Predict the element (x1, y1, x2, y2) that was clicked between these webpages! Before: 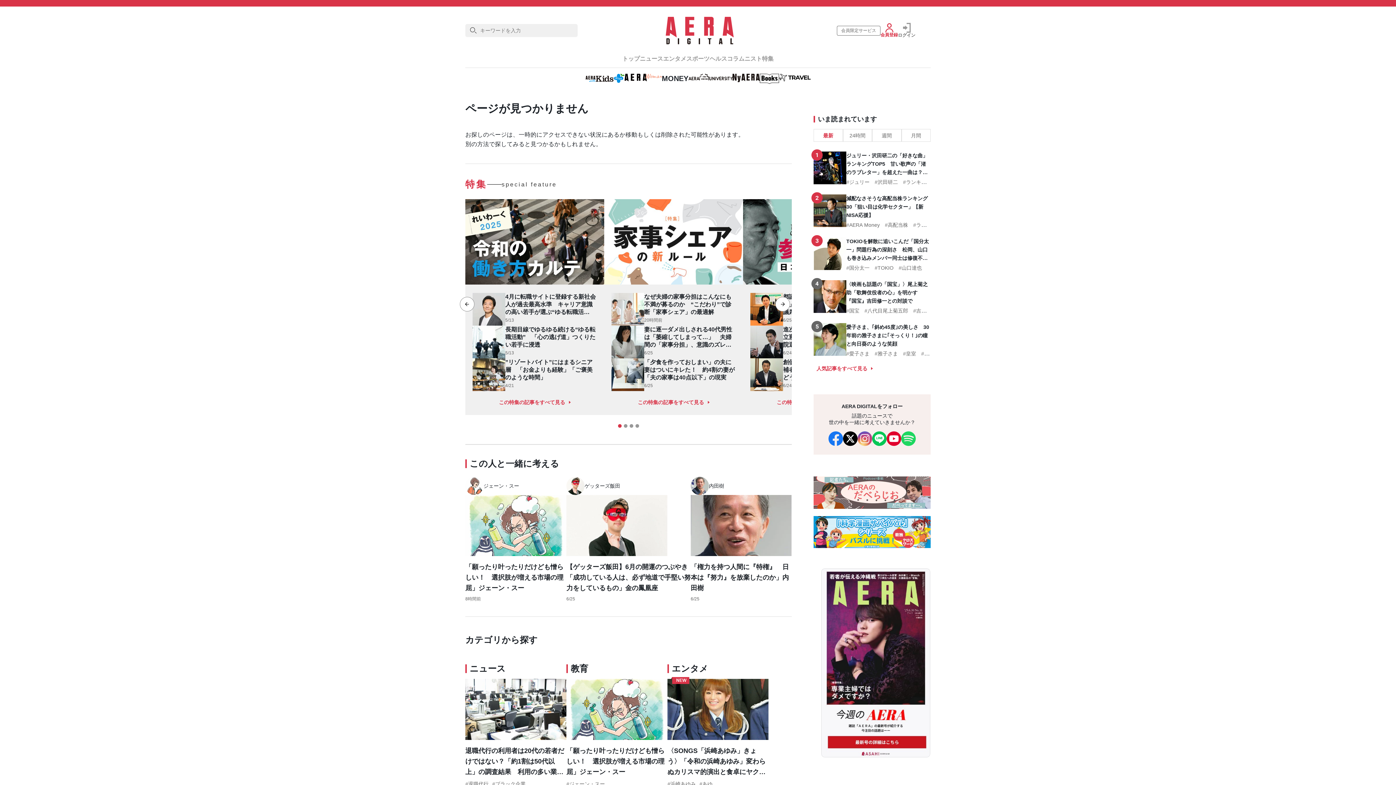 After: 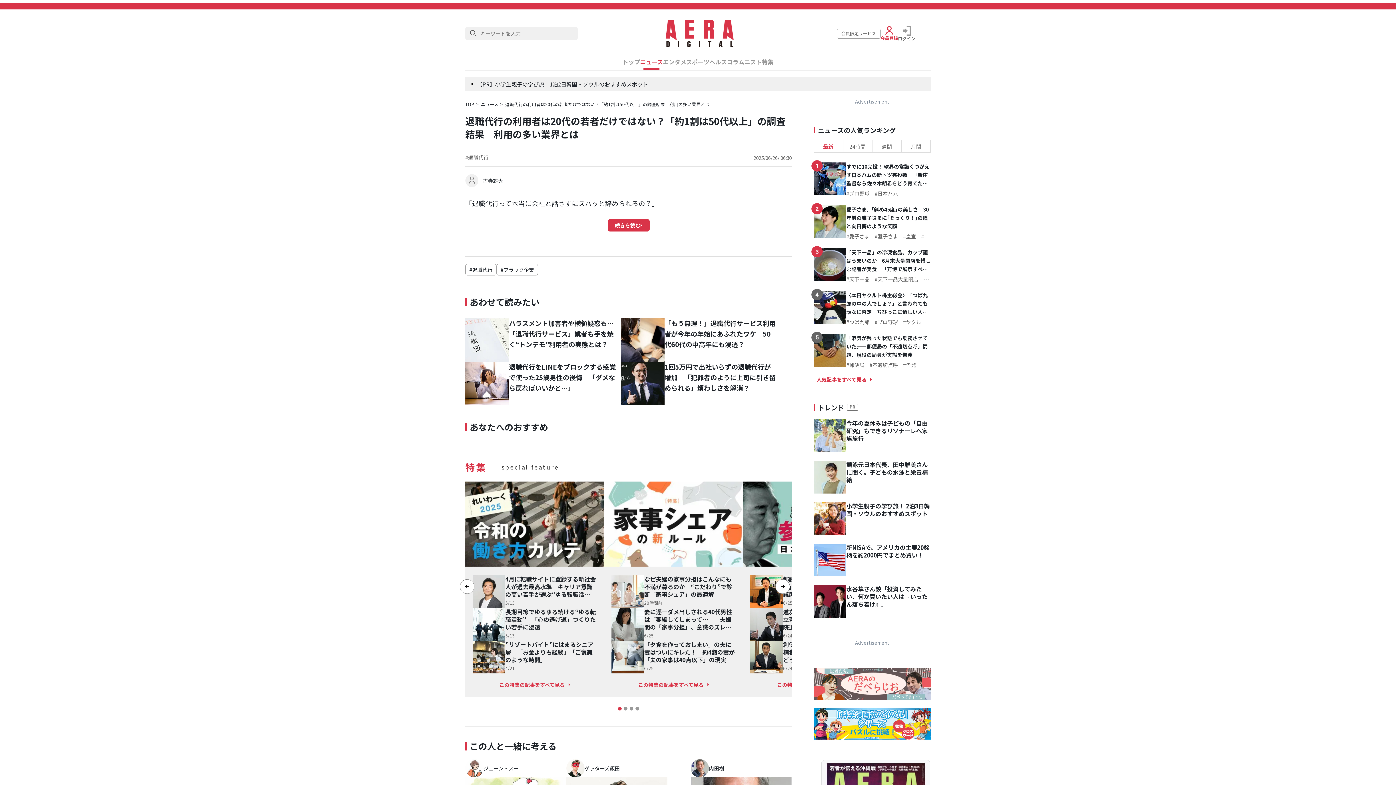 Action: bbox: (465, 679, 566, 740)